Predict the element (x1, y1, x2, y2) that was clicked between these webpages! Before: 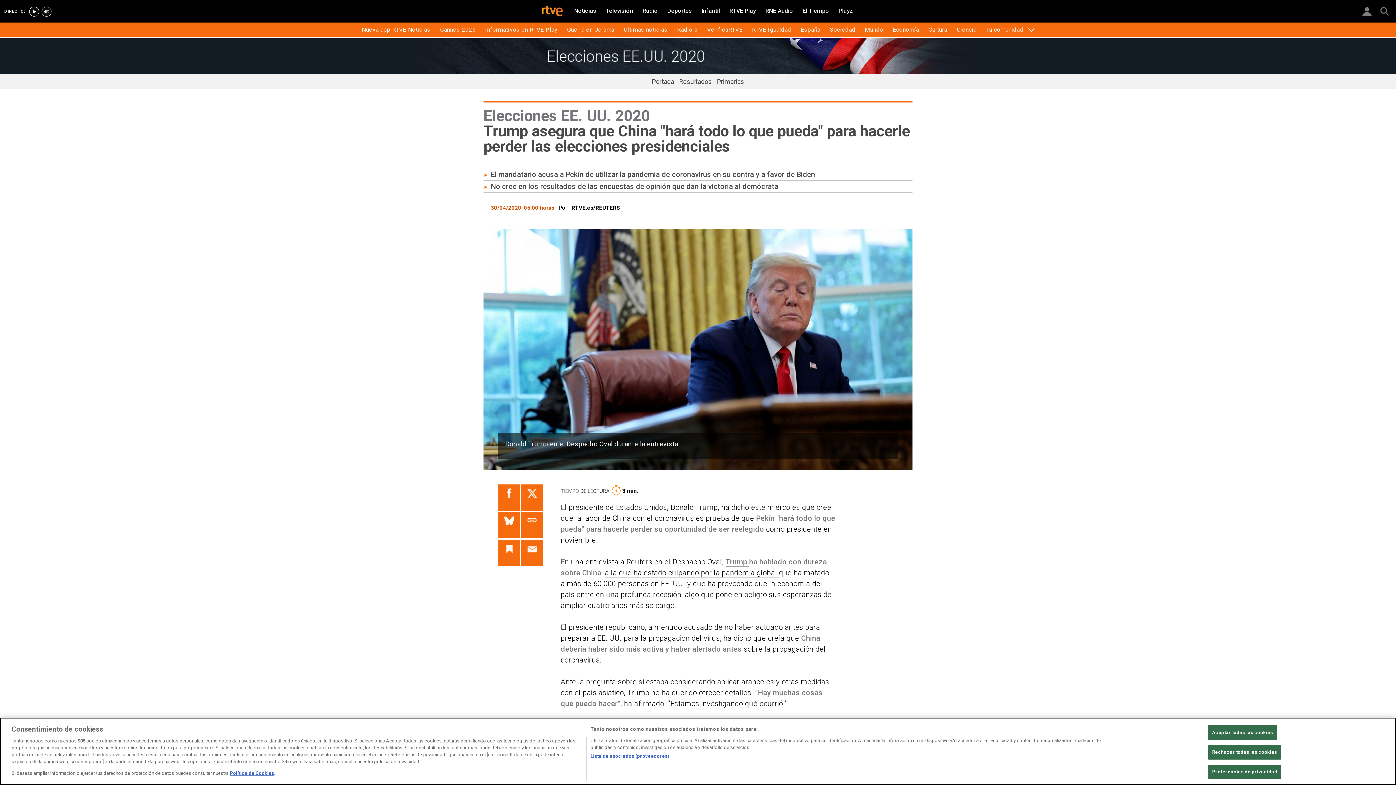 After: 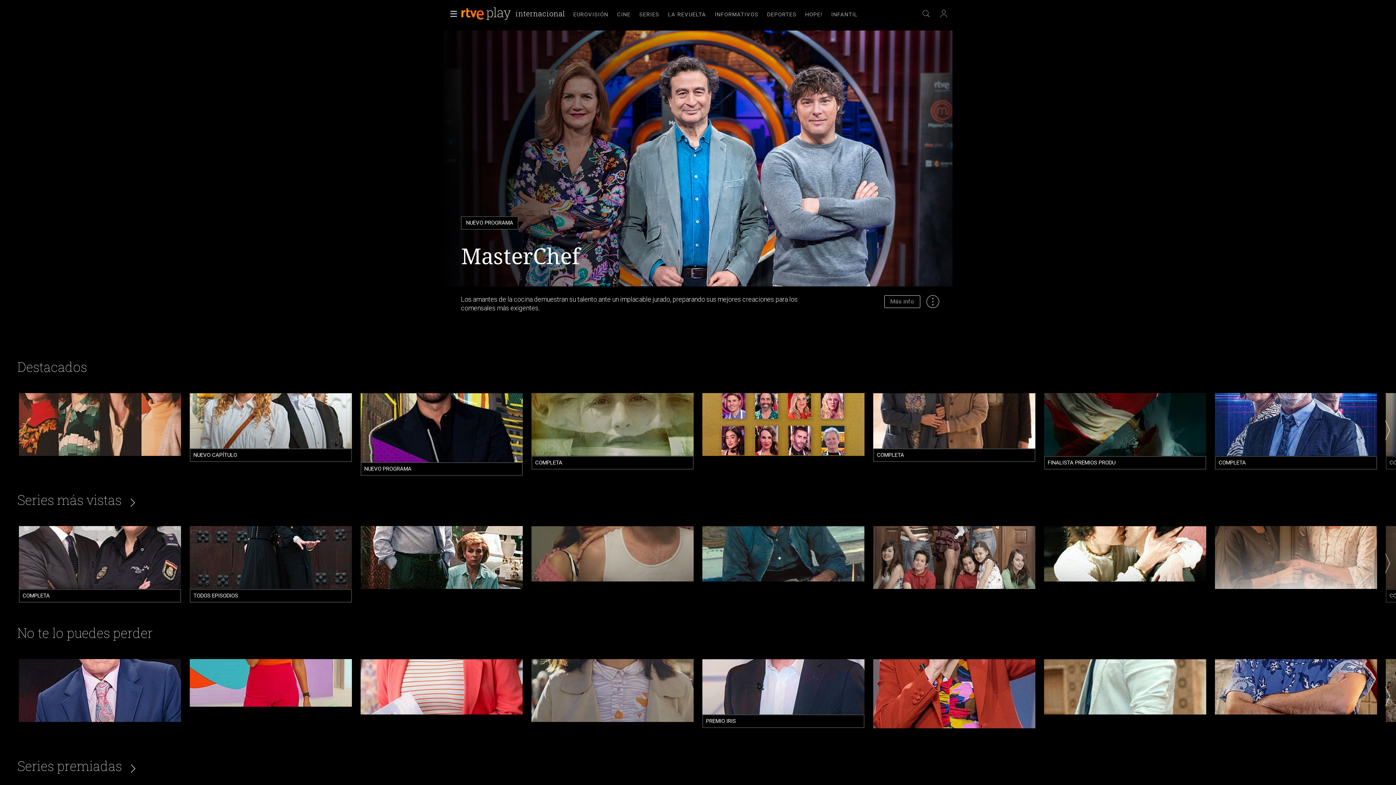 Action: label: RTVE Play bbox: (725, 4, 760, 17)